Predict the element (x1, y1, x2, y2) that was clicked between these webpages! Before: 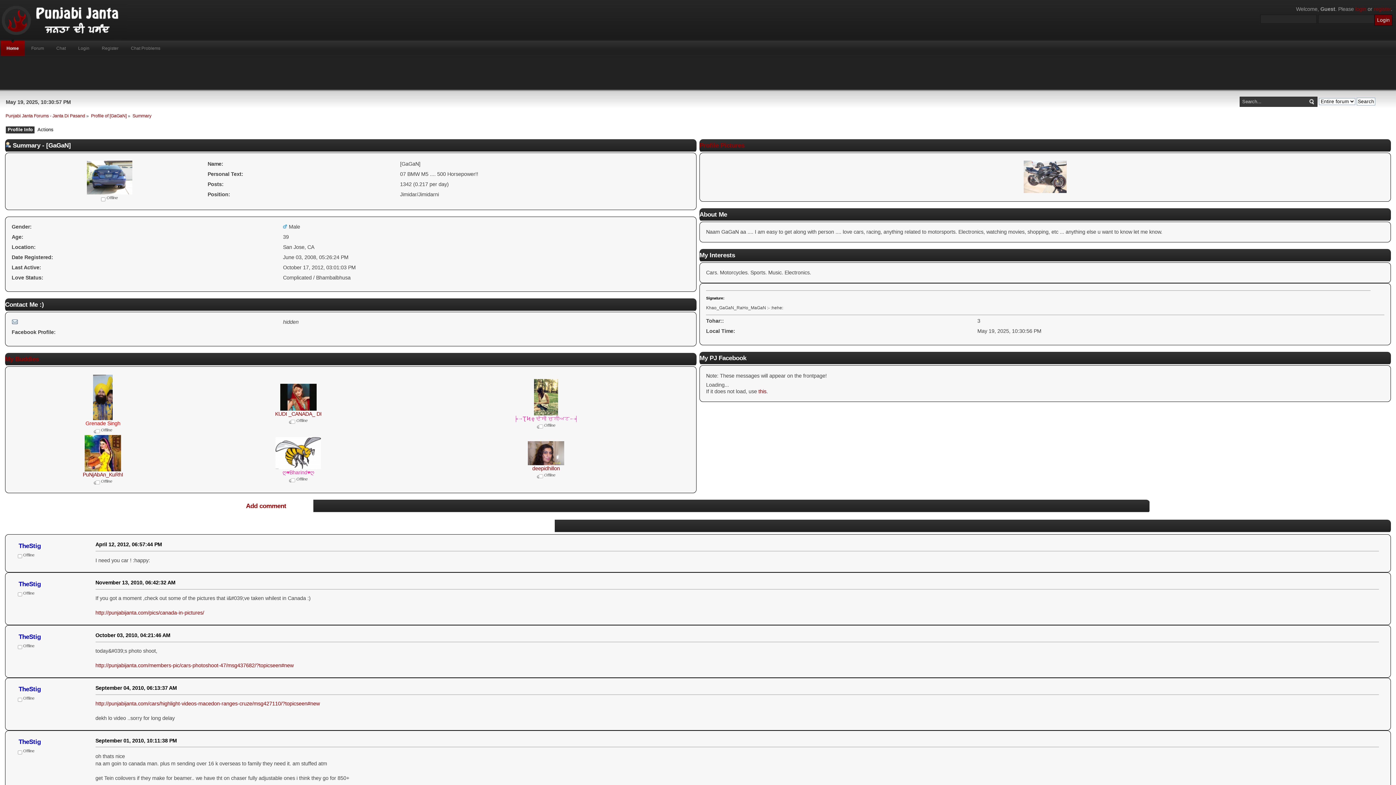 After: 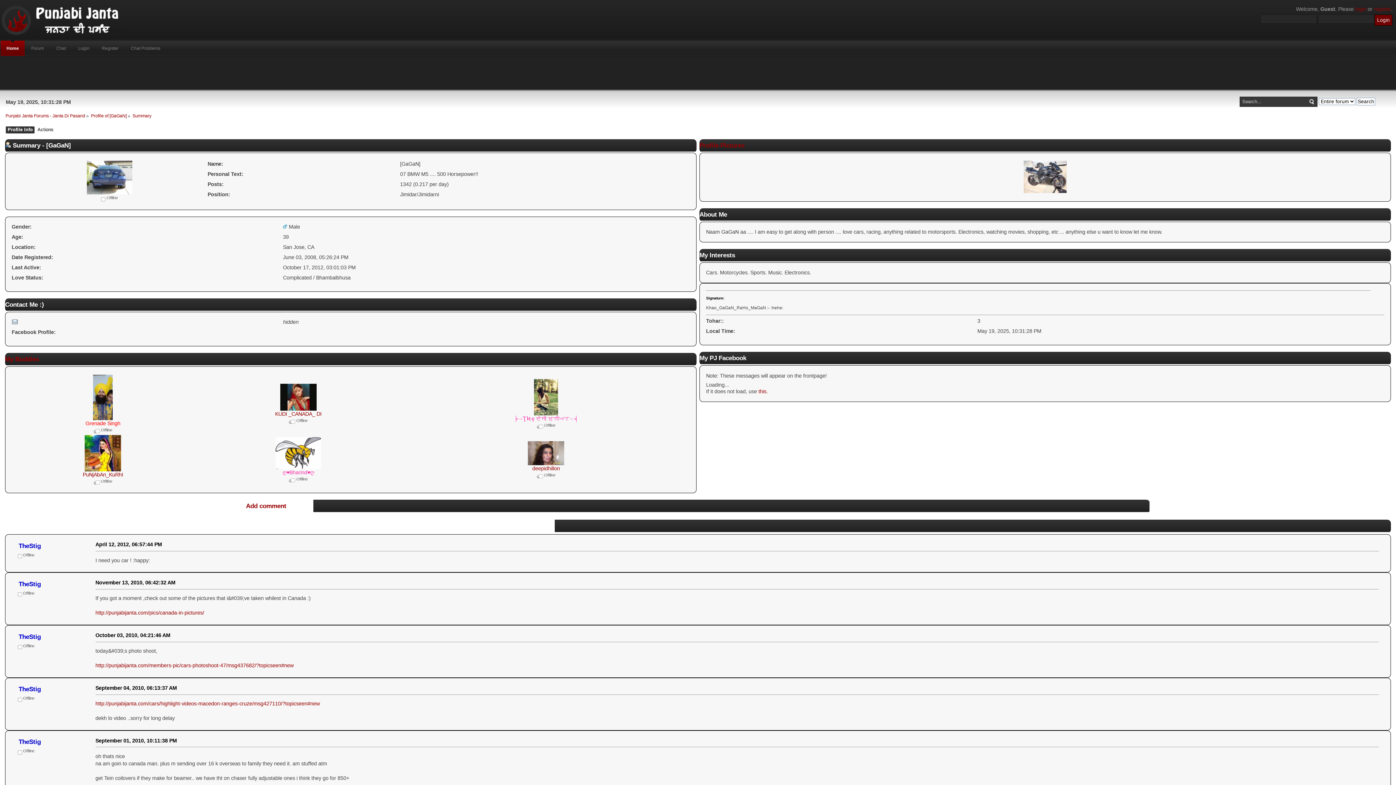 Action: label: Actions bbox: (37, 126, 55, 134)